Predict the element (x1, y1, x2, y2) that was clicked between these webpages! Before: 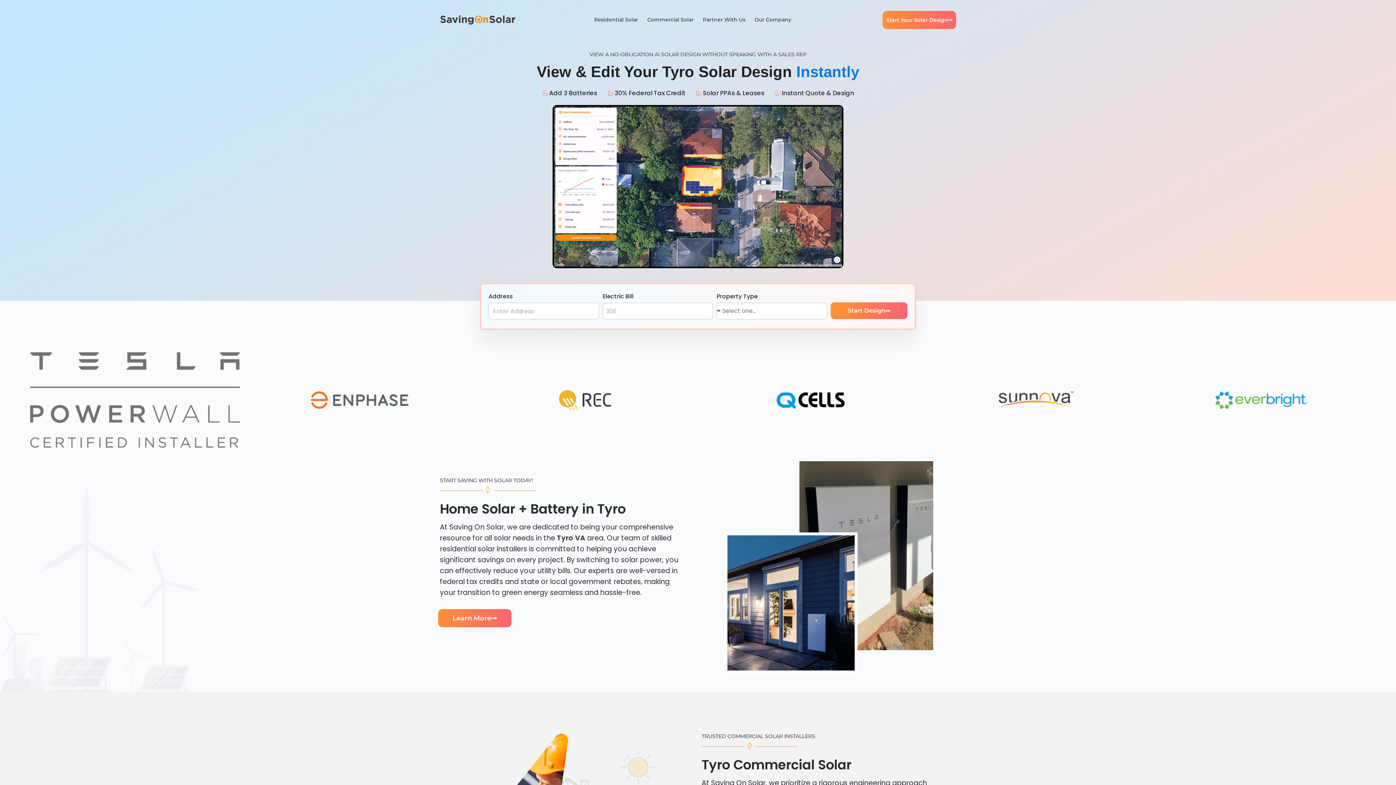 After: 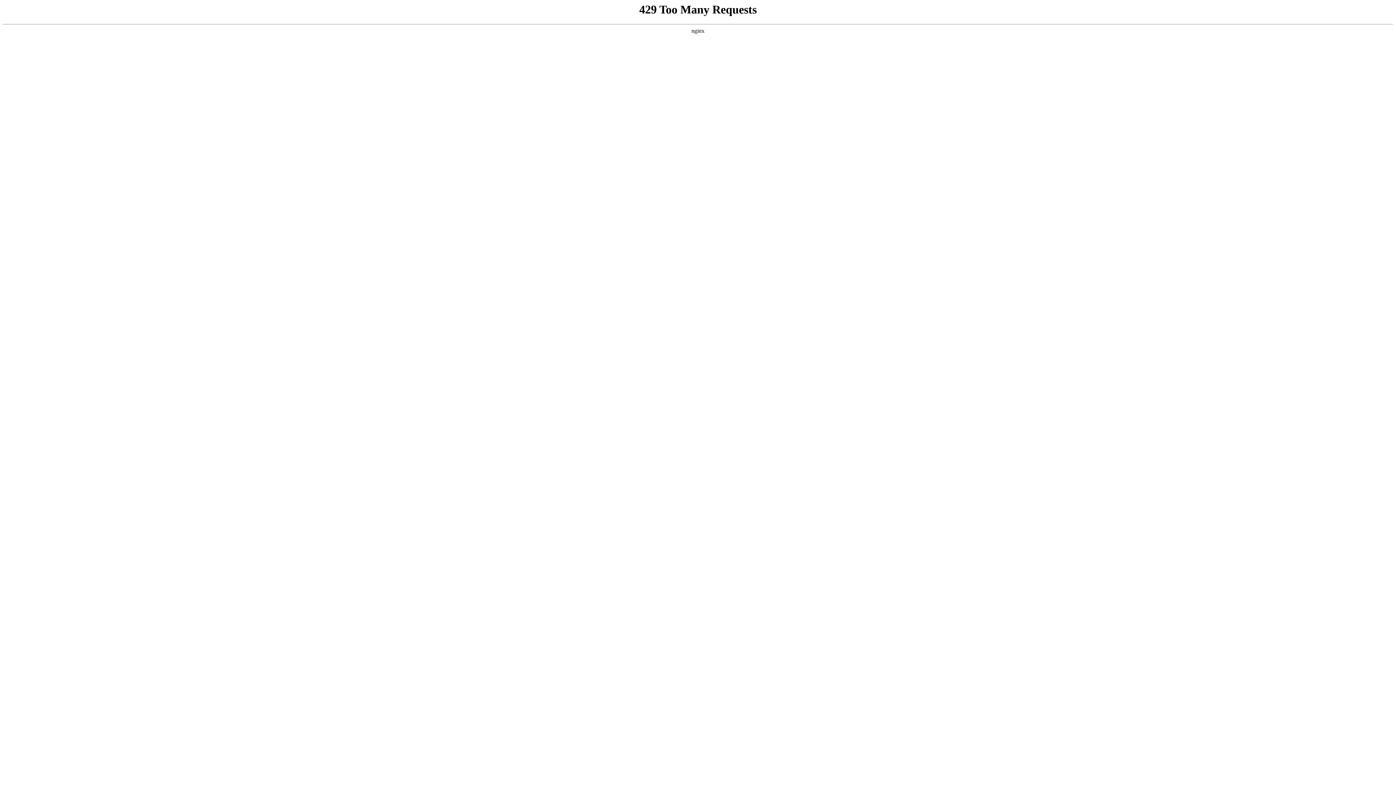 Action: label: Partner With Us bbox: (703, 12, 745, 27)